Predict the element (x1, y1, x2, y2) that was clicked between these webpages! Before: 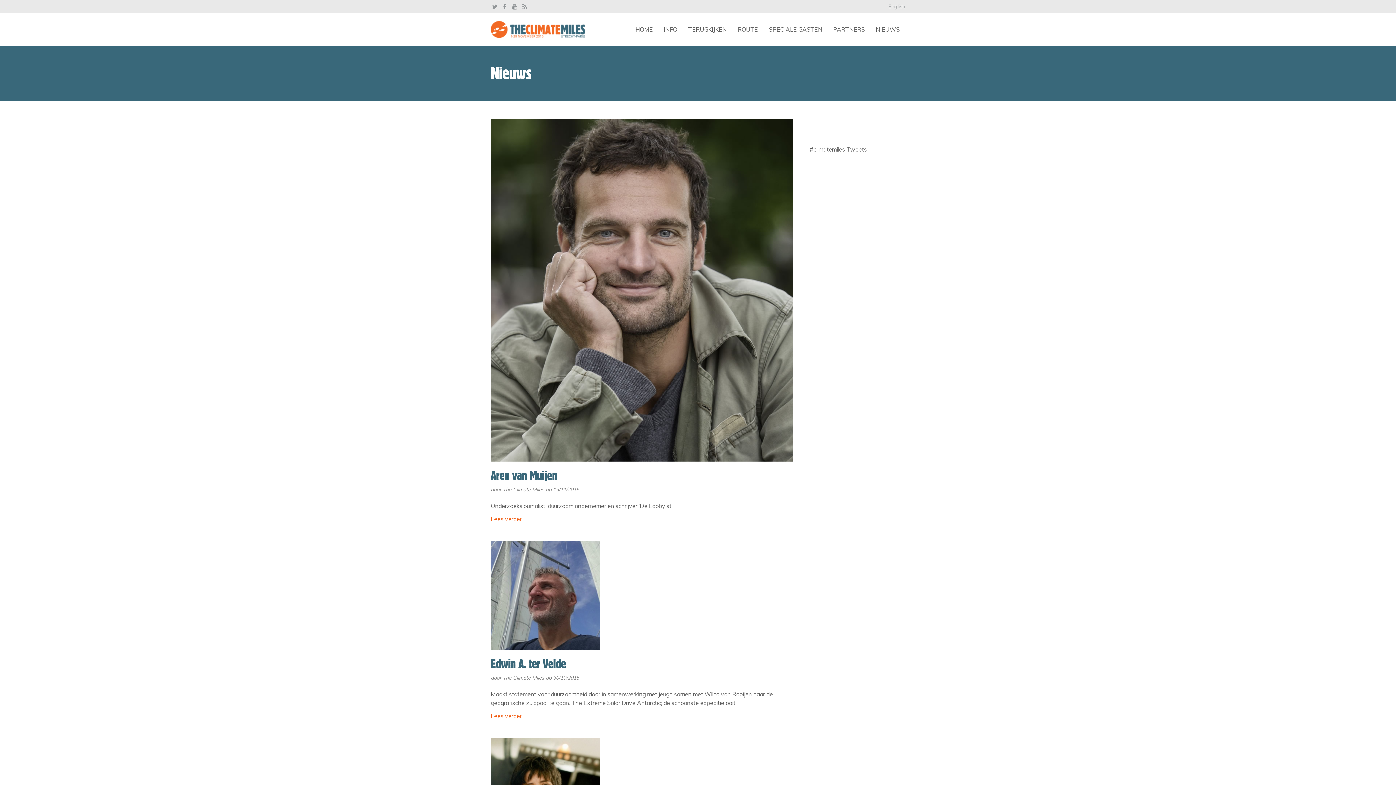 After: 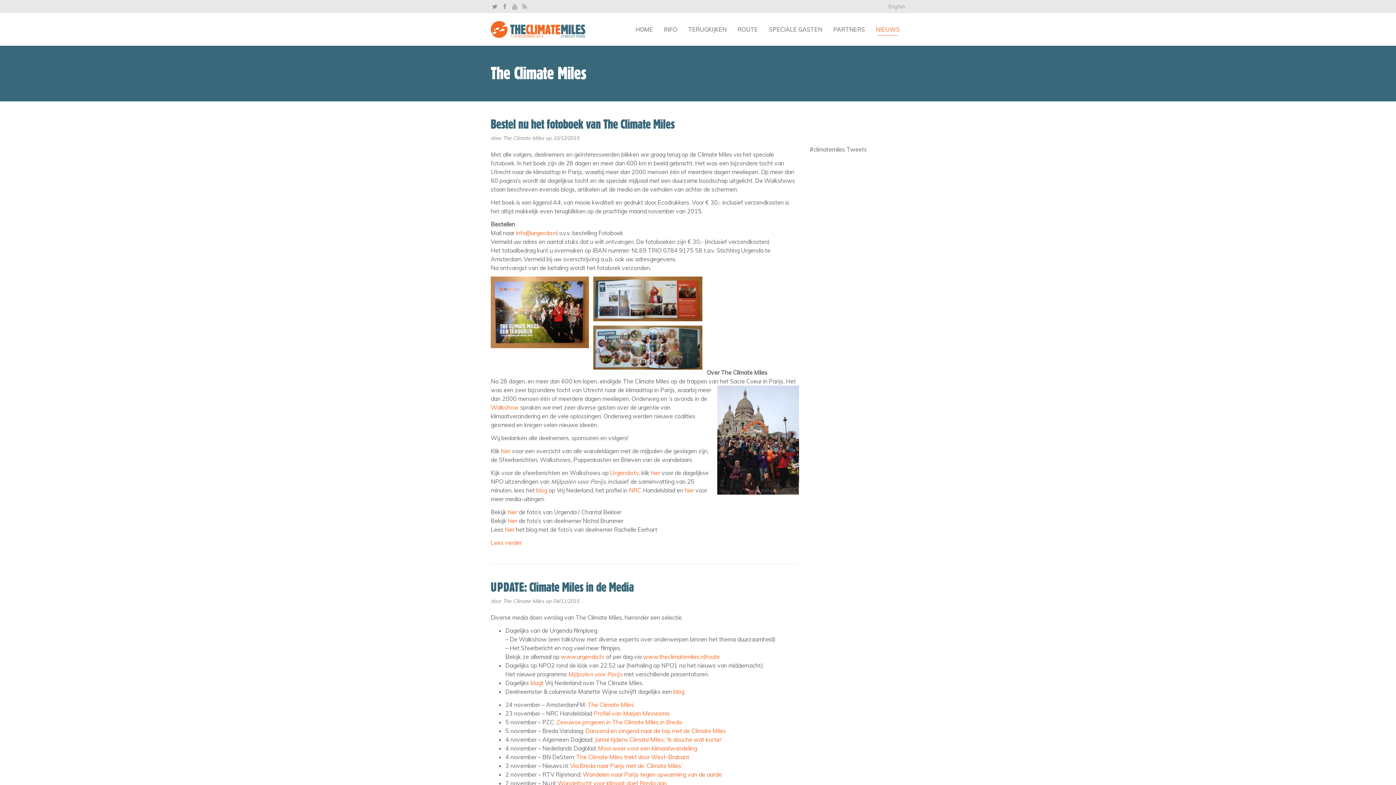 Action: bbox: (502, 486, 545, 493) label: The Climate Miles 